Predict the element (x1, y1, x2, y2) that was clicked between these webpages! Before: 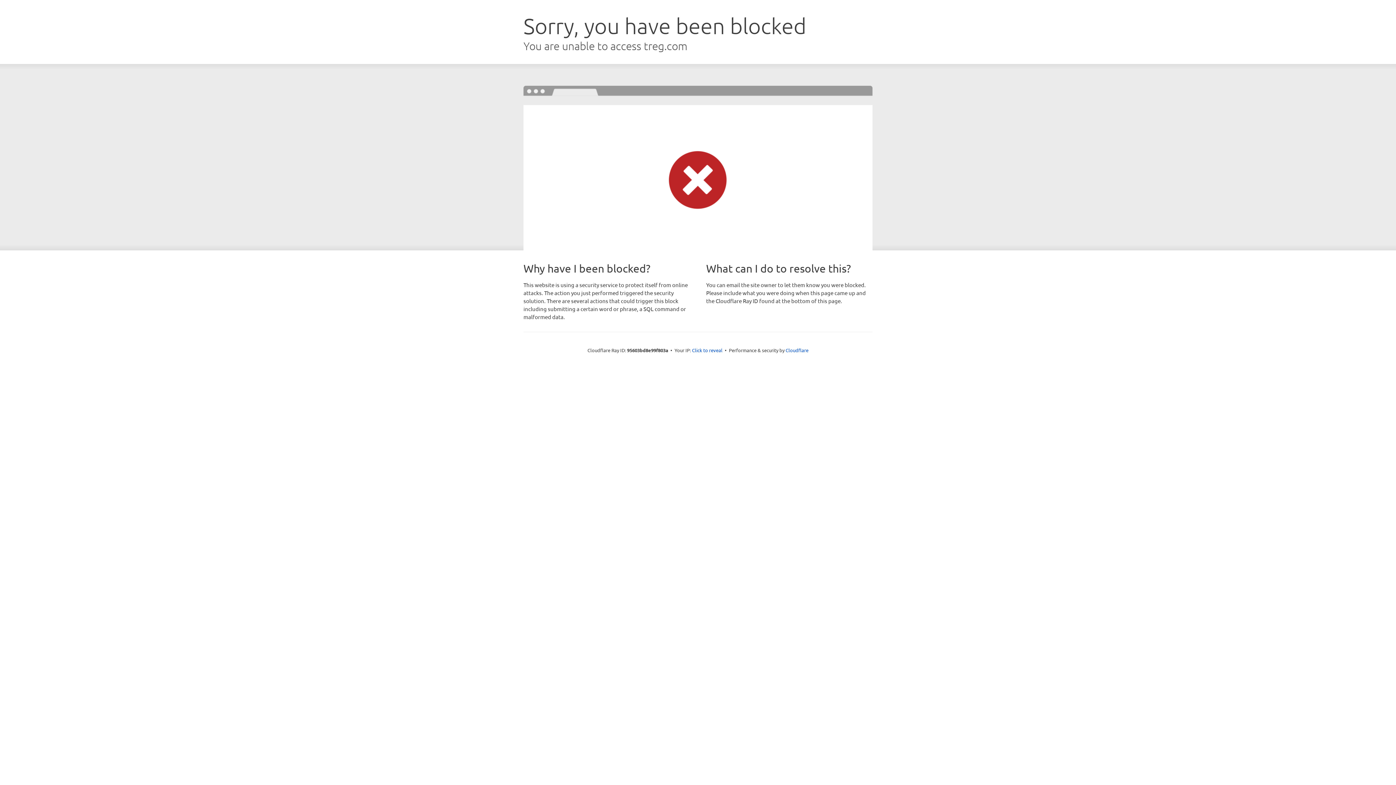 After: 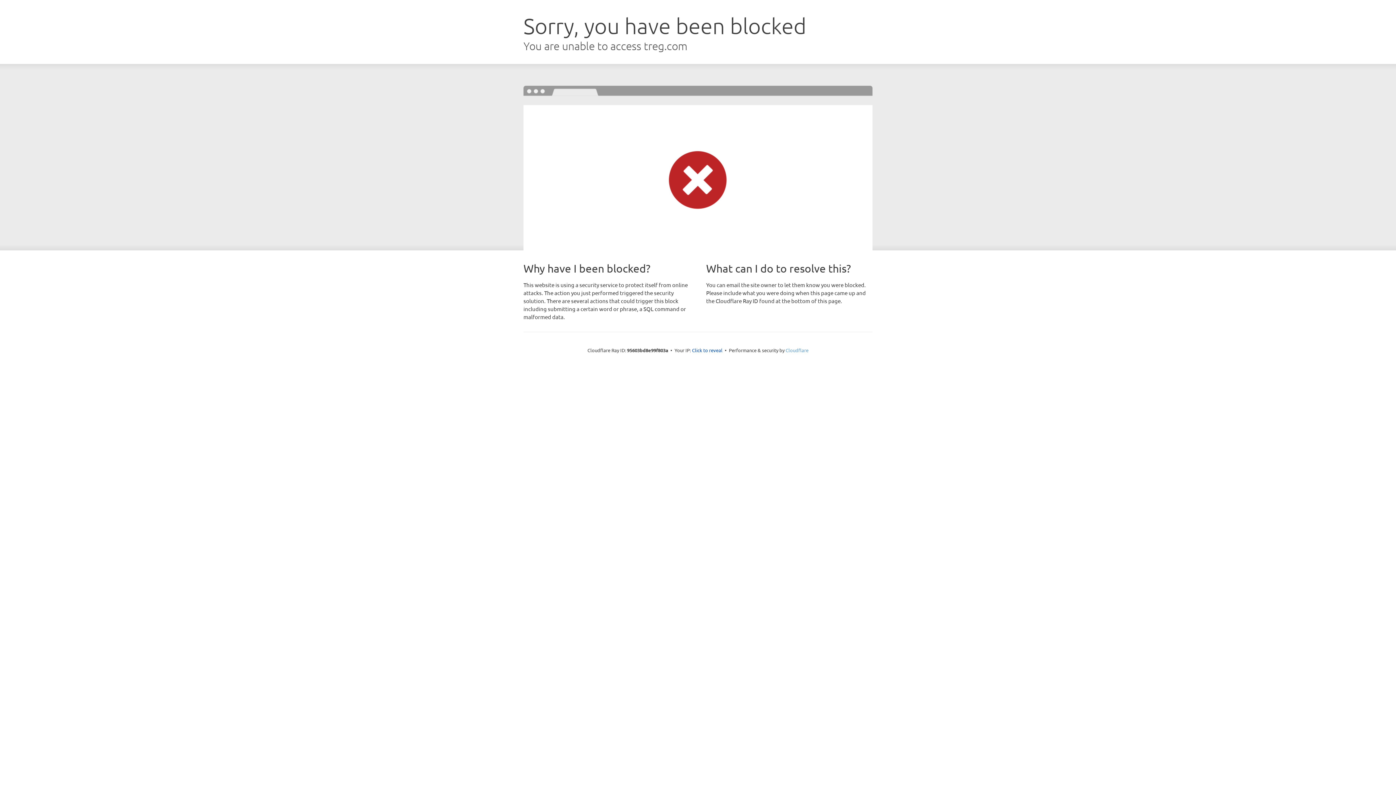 Action: label: Cloudflare bbox: (785, 347, 808, 353)